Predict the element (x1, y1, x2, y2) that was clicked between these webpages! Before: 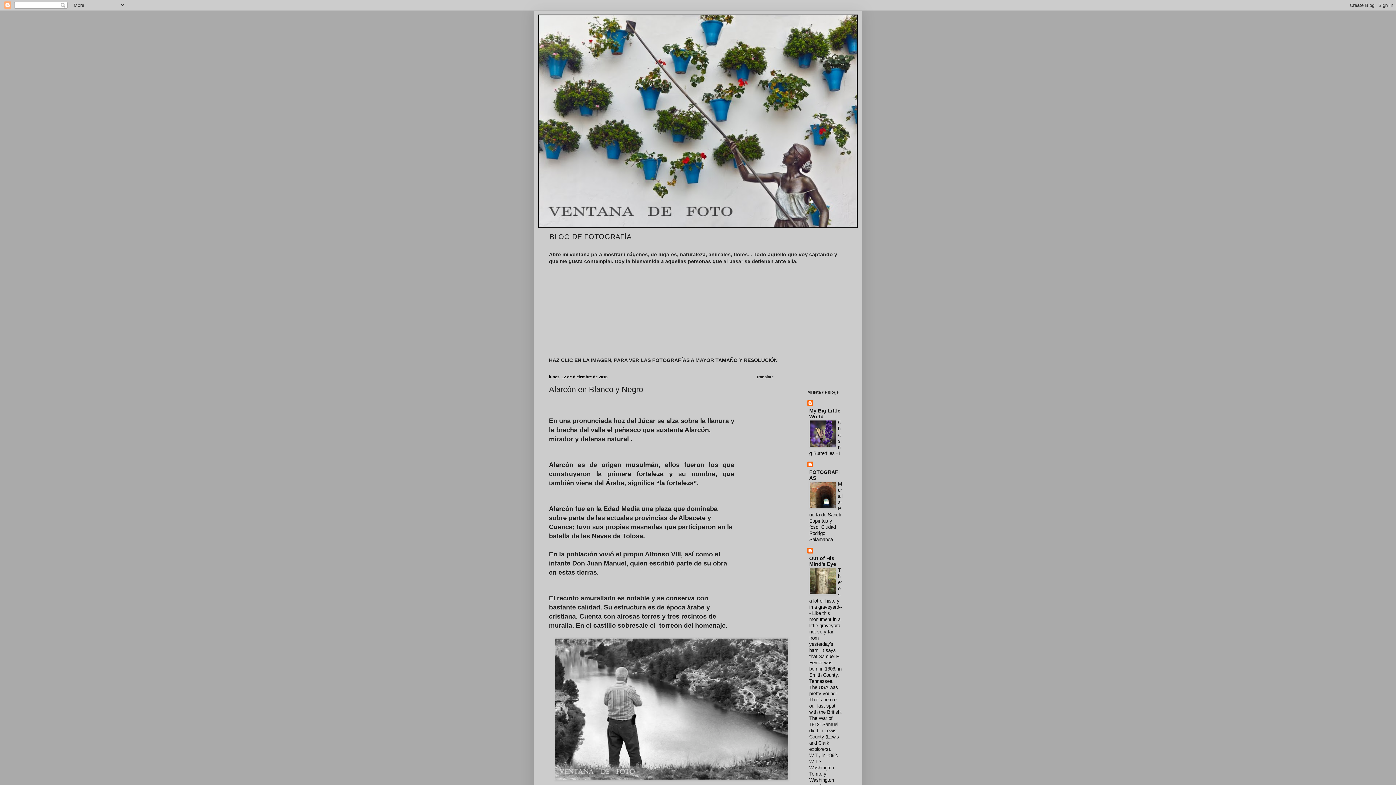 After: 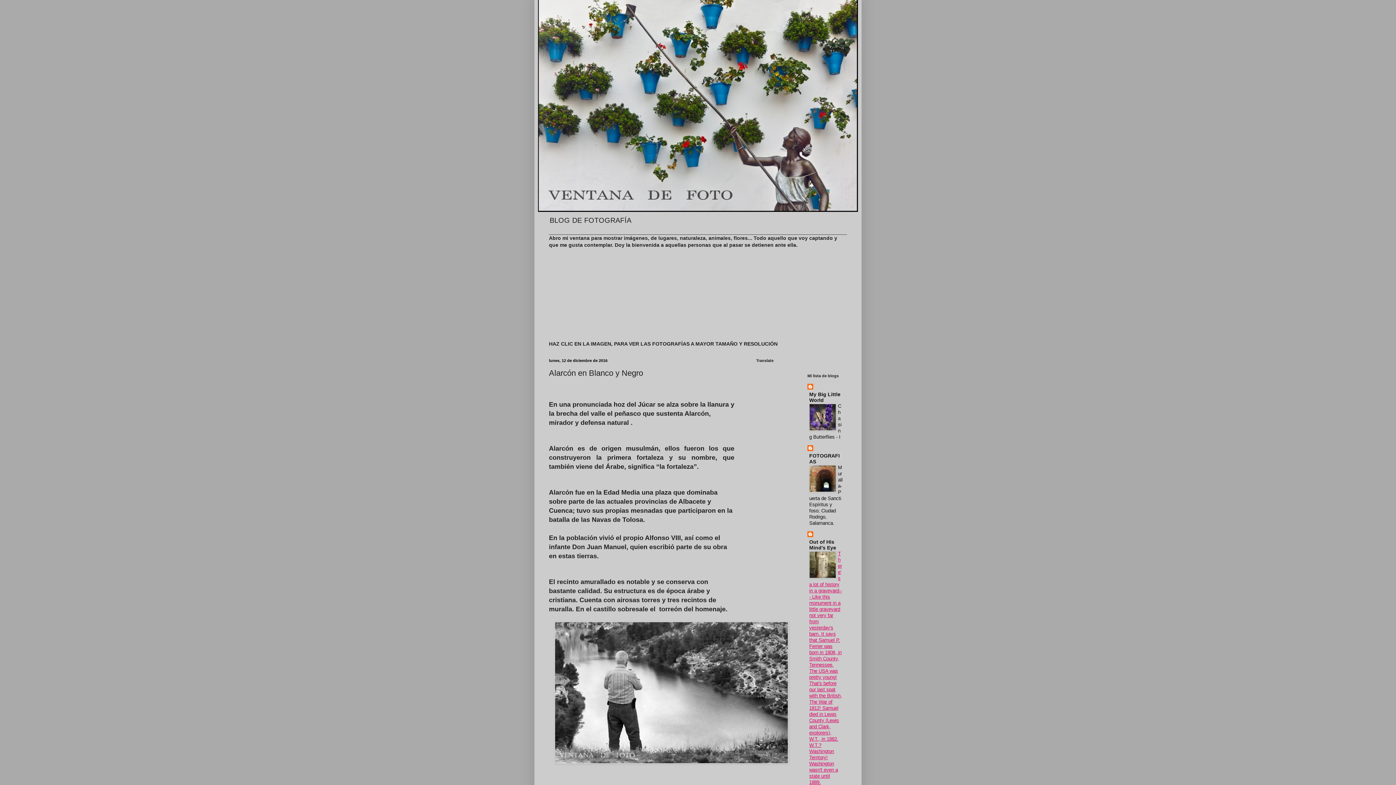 Action: bbox: (809, 567, 842, 801) label: There's a lot of history in a graveyard--- Like this monument in a little graveyard not very far from yesterday's barn. It says that Samuel P. Ferrier was born in 1808, in Smith County, Tennessee. The USA was pretty young! That's before our last spat with the British, The War of 1812! Samuel died in Lewis County (Lewis and Clark, explorers), W.T., in 1882. W.T.? Washington Territory! Washington wasn't even a state until 1889.